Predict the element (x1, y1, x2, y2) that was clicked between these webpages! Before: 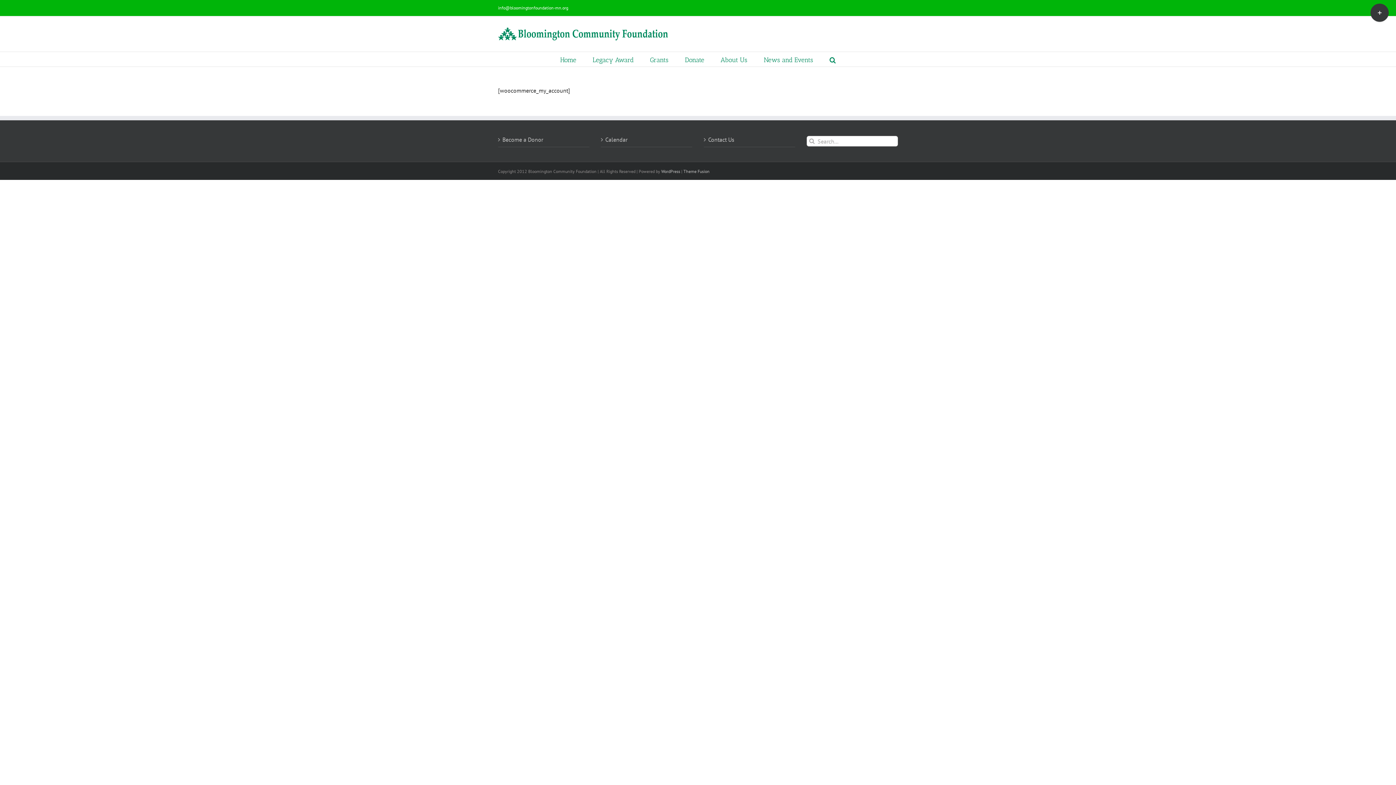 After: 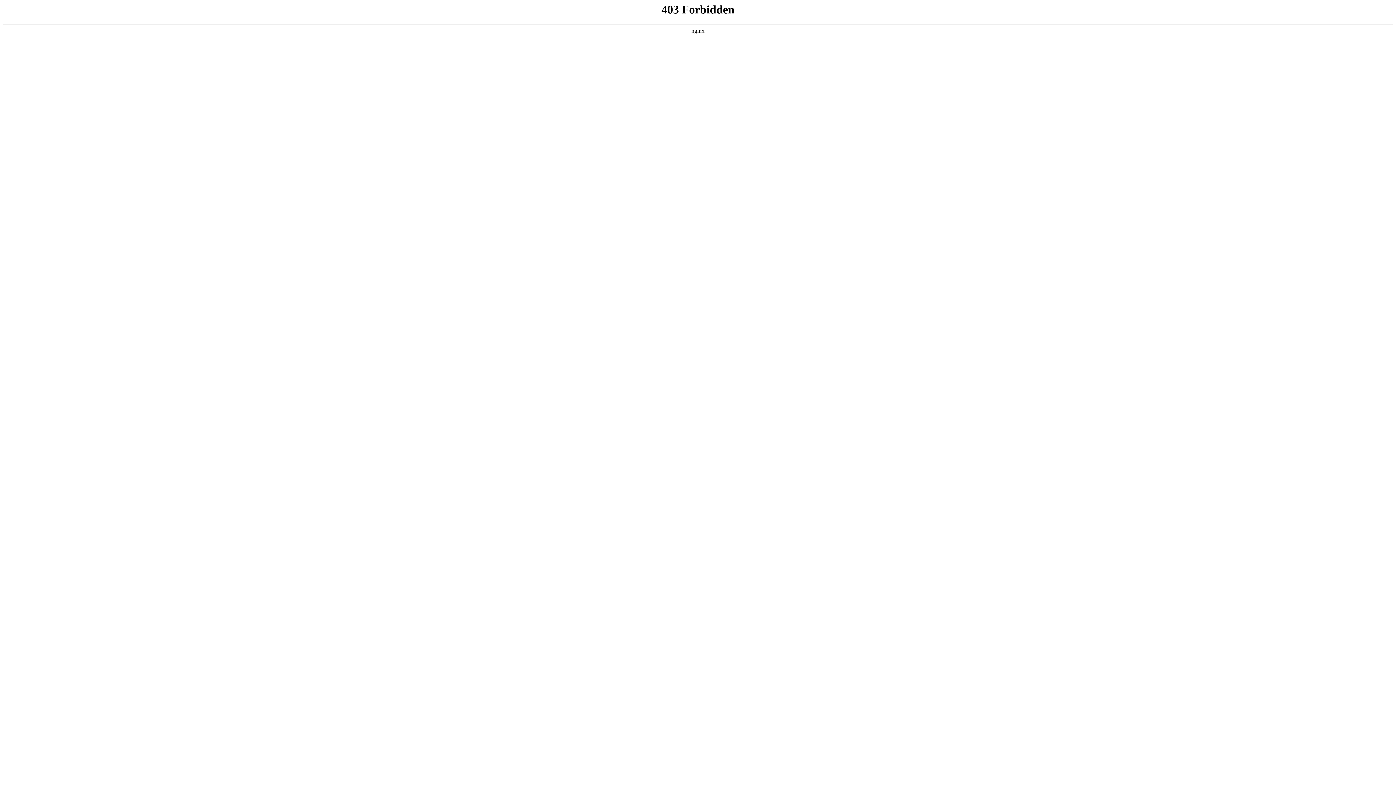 Action: label: WordPress bbox: (661, 168, 680, 174)